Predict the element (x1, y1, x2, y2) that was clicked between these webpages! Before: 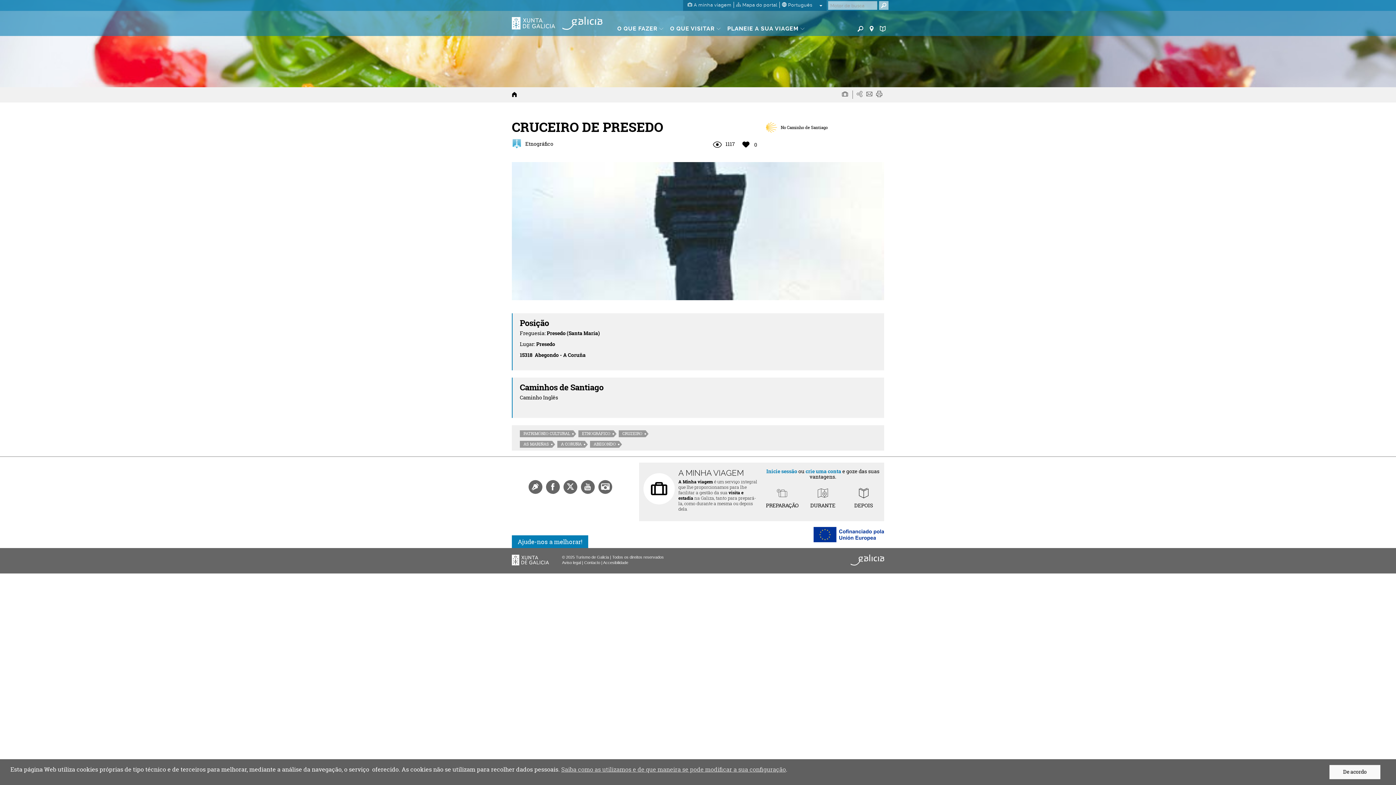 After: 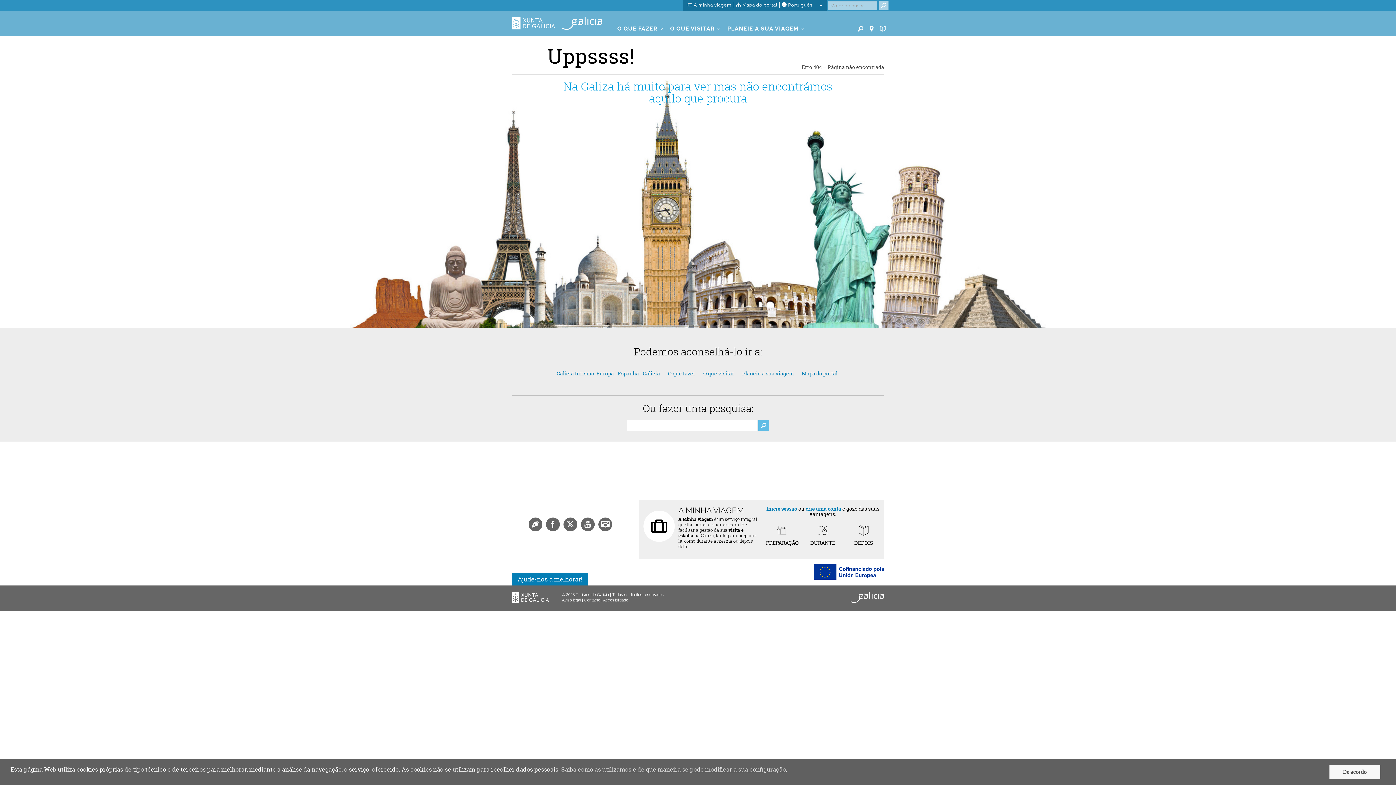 Action: label: Buscar bbox: (879, 1, 888, 9)